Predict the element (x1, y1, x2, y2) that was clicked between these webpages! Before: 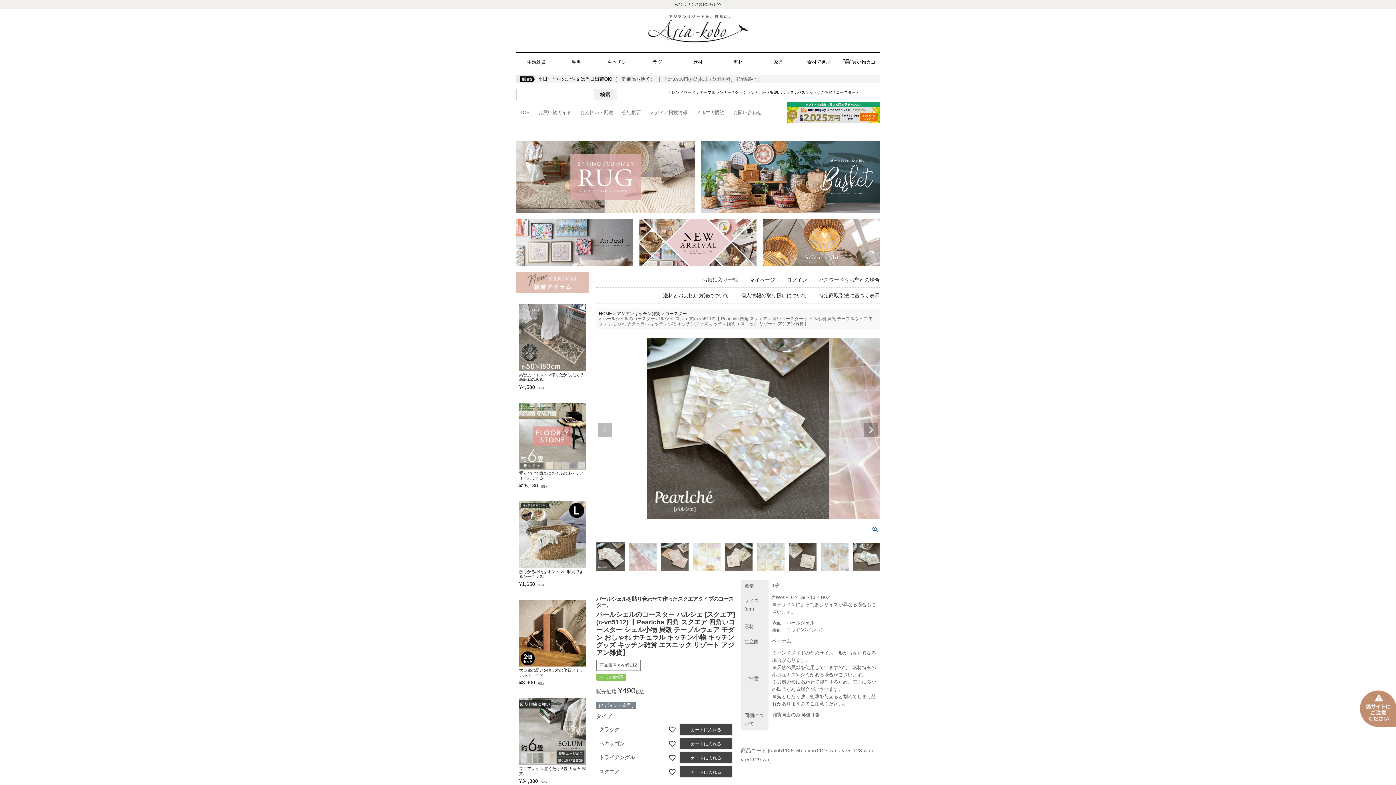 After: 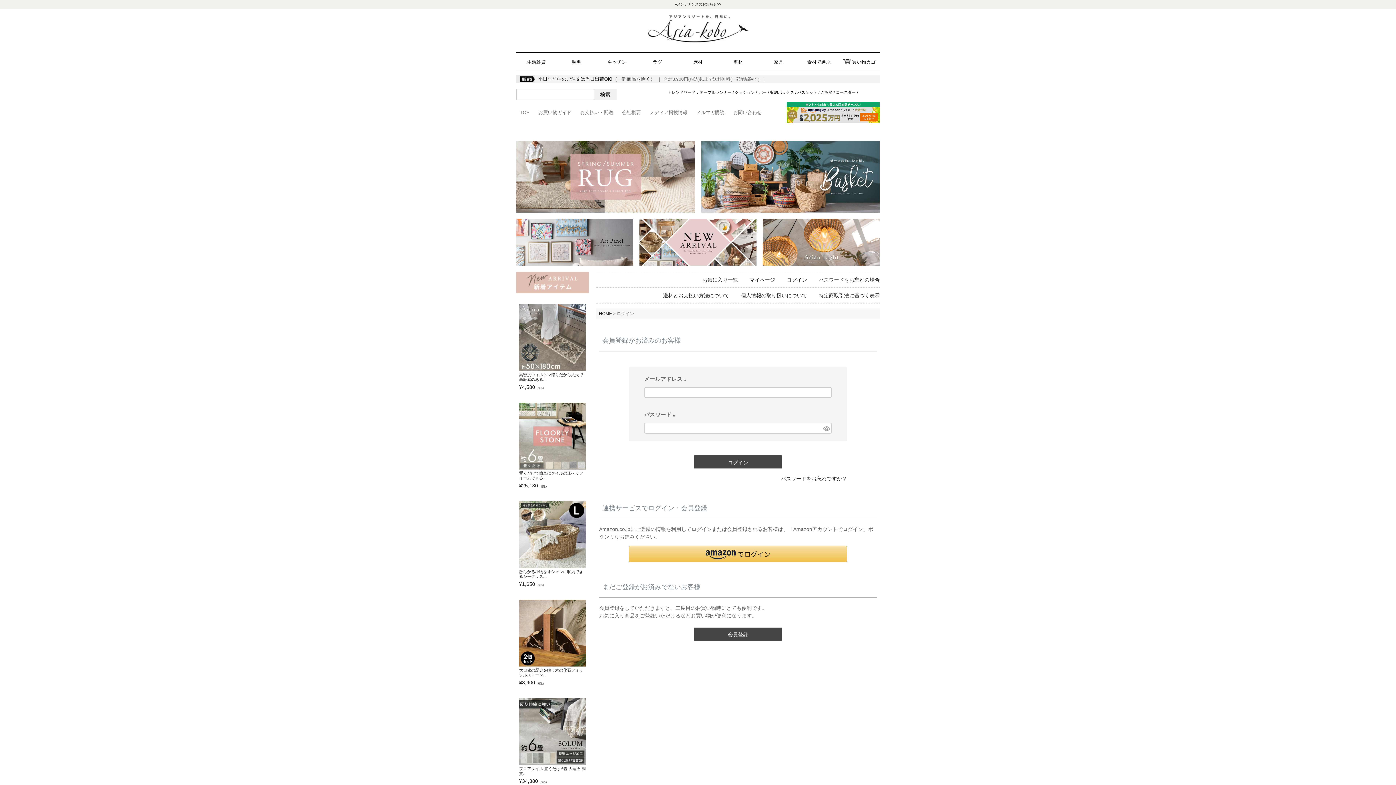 Action: bbox: (749, 276, 775, 282) label: マイページ